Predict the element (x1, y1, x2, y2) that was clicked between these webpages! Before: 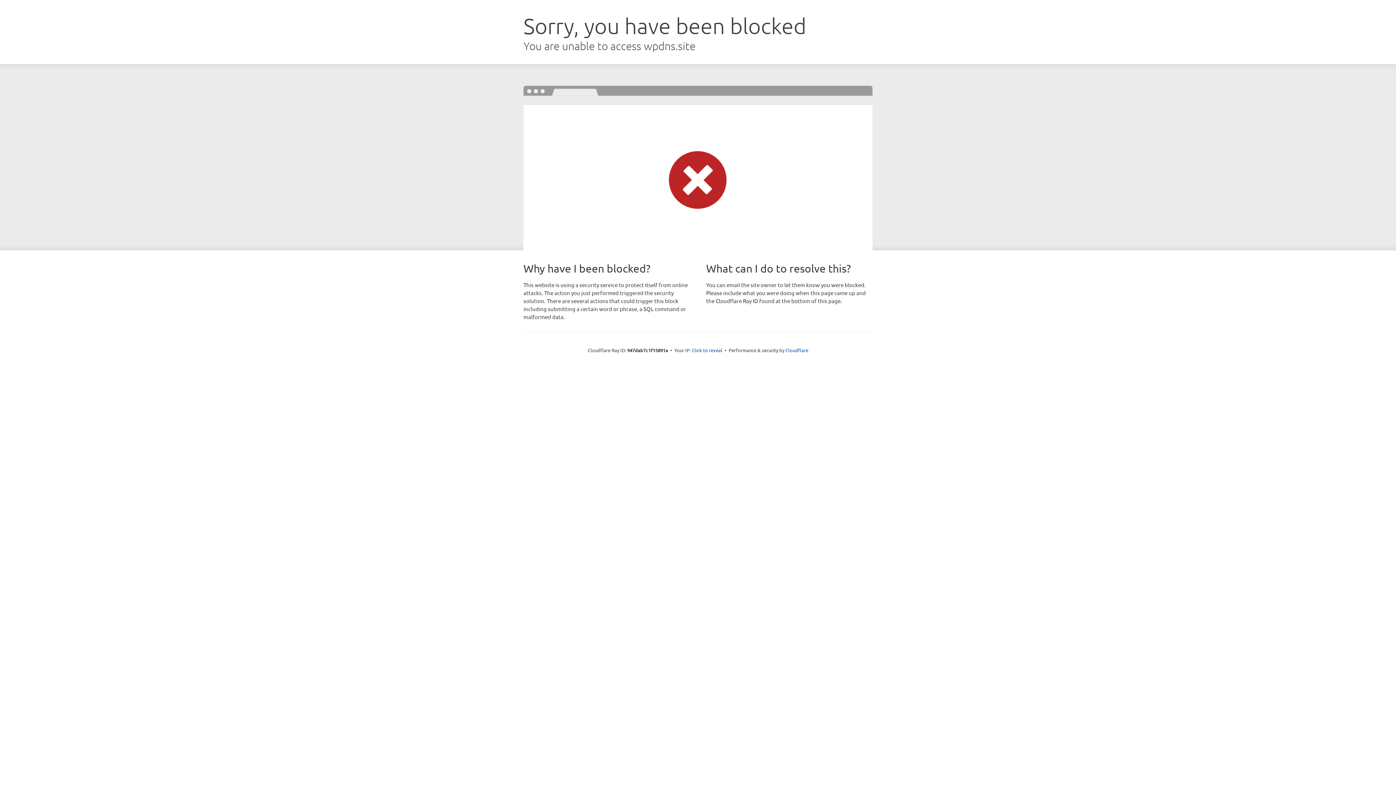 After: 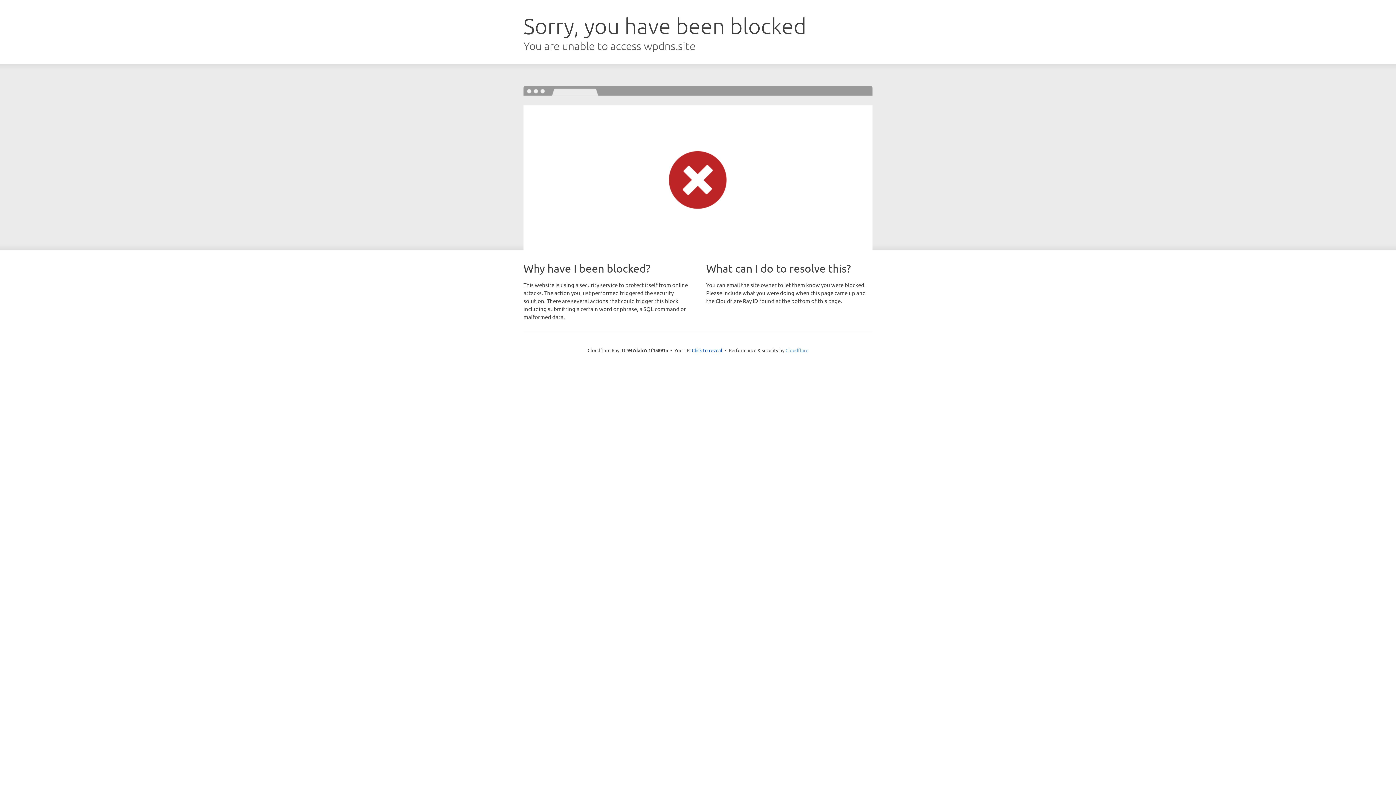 Action: label: Cloudflare bbox: (785, 347, 808, 353)